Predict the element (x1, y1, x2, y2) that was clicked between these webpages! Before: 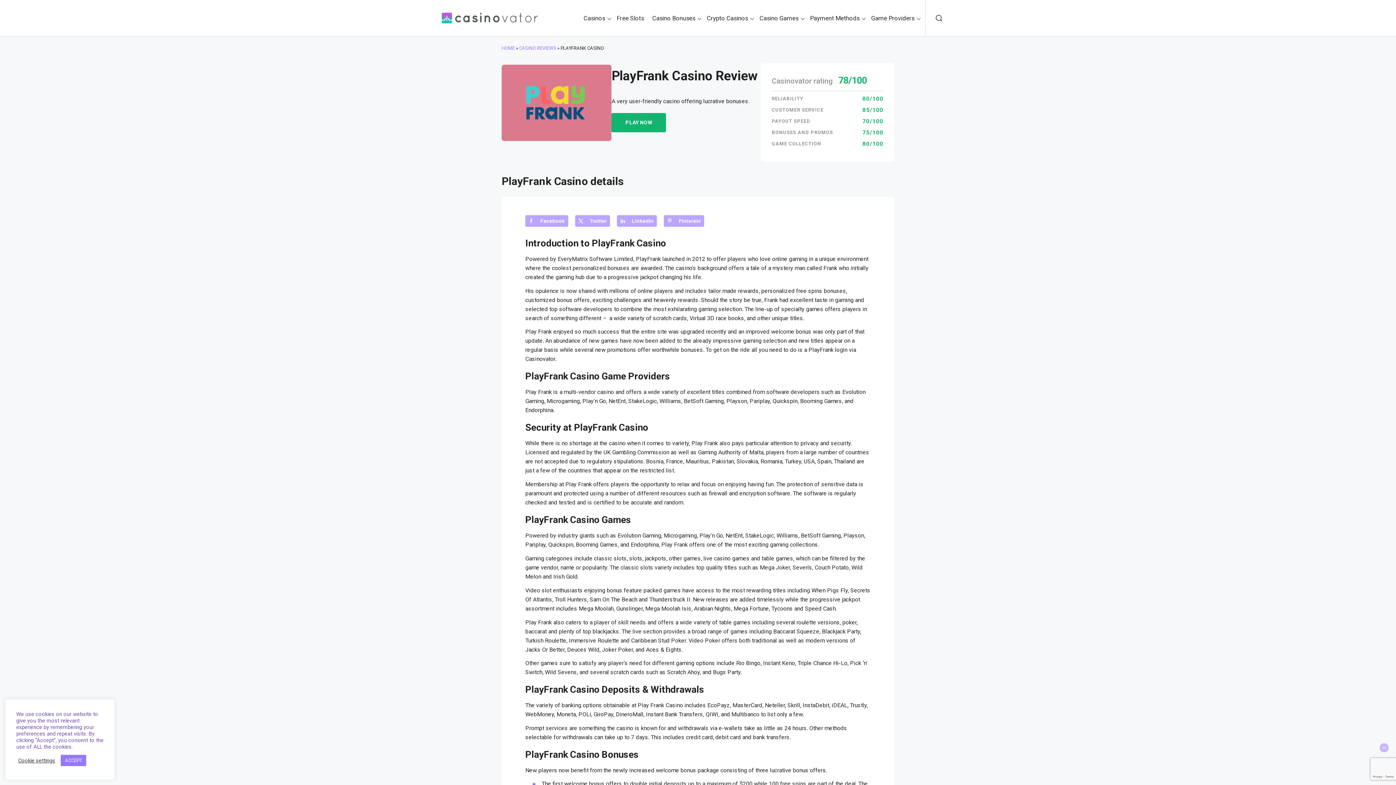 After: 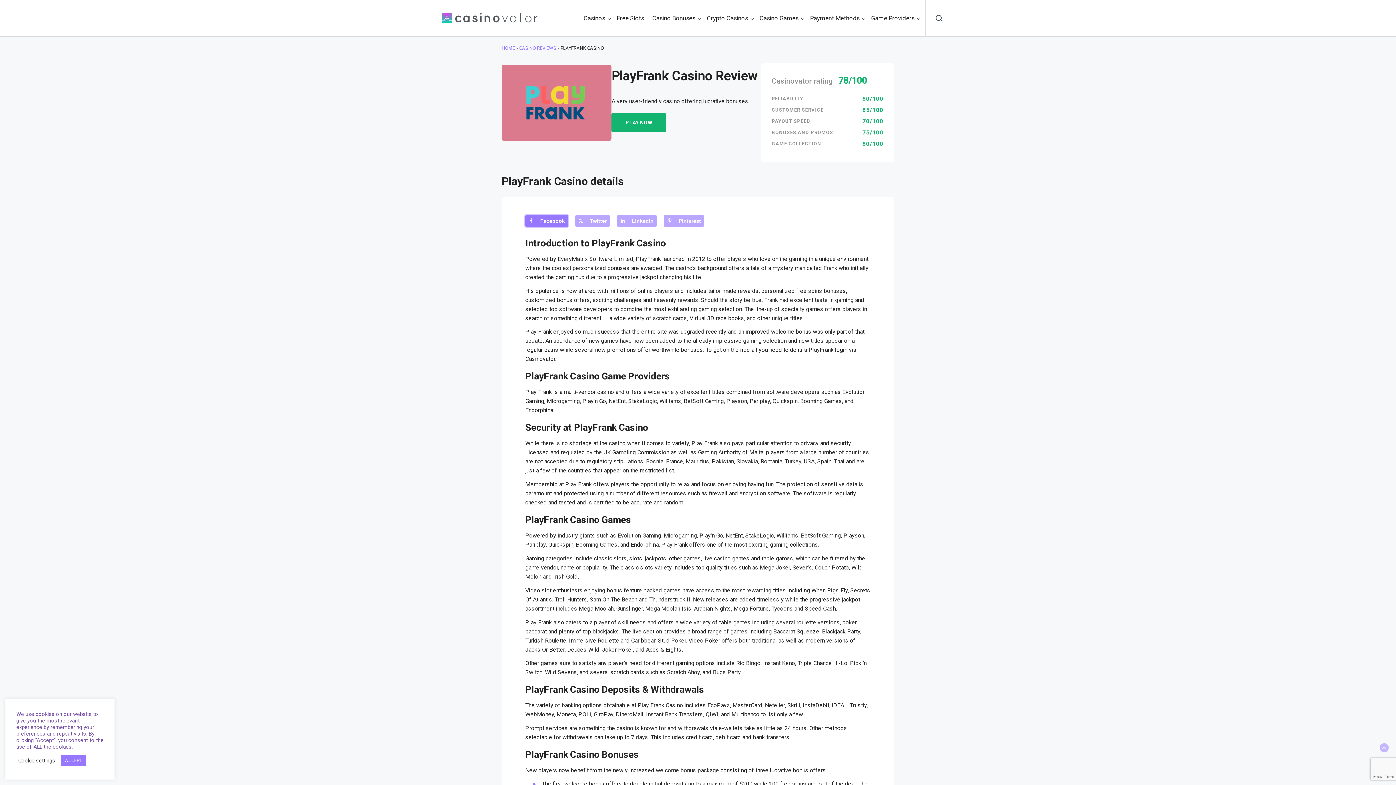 Action: label: Share on Facebook bbox: (525, 215, 568, 226)